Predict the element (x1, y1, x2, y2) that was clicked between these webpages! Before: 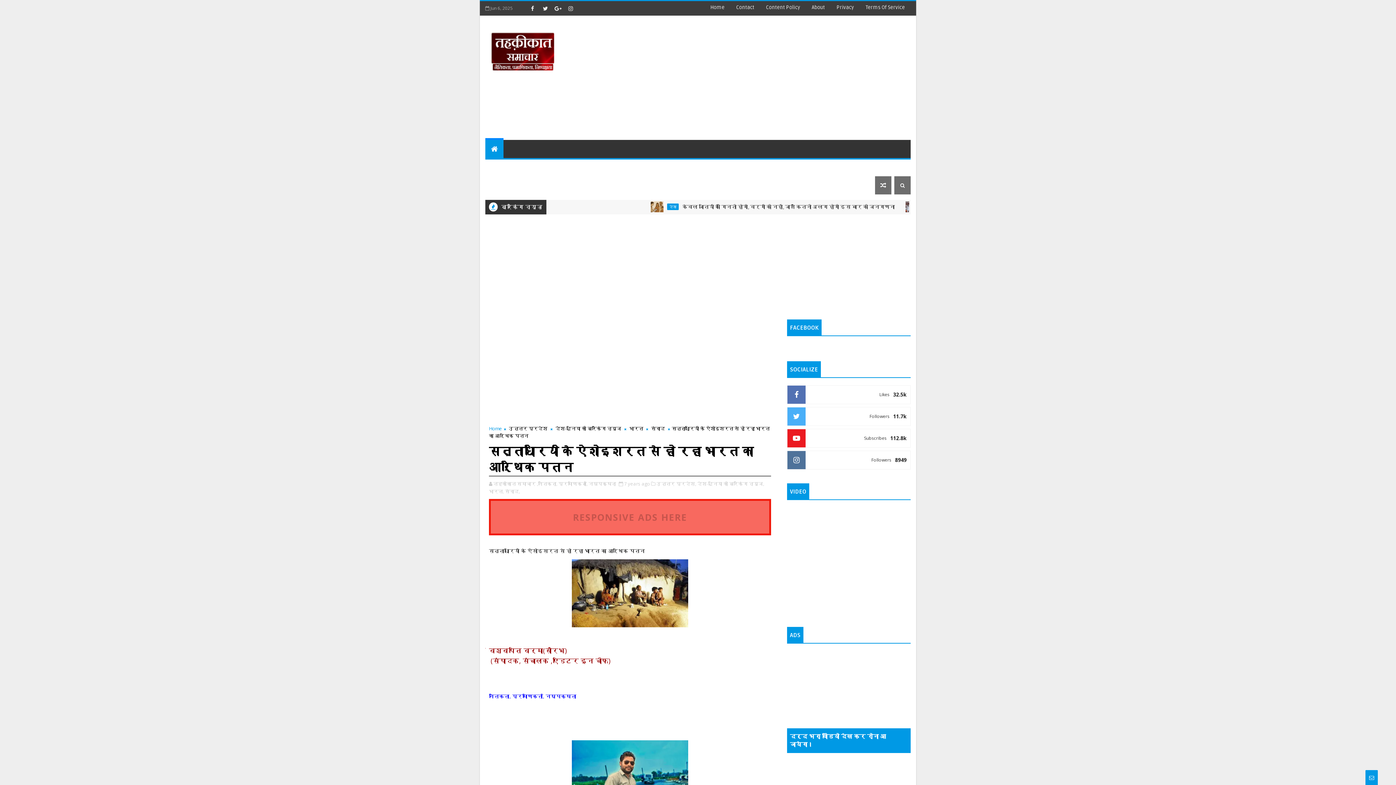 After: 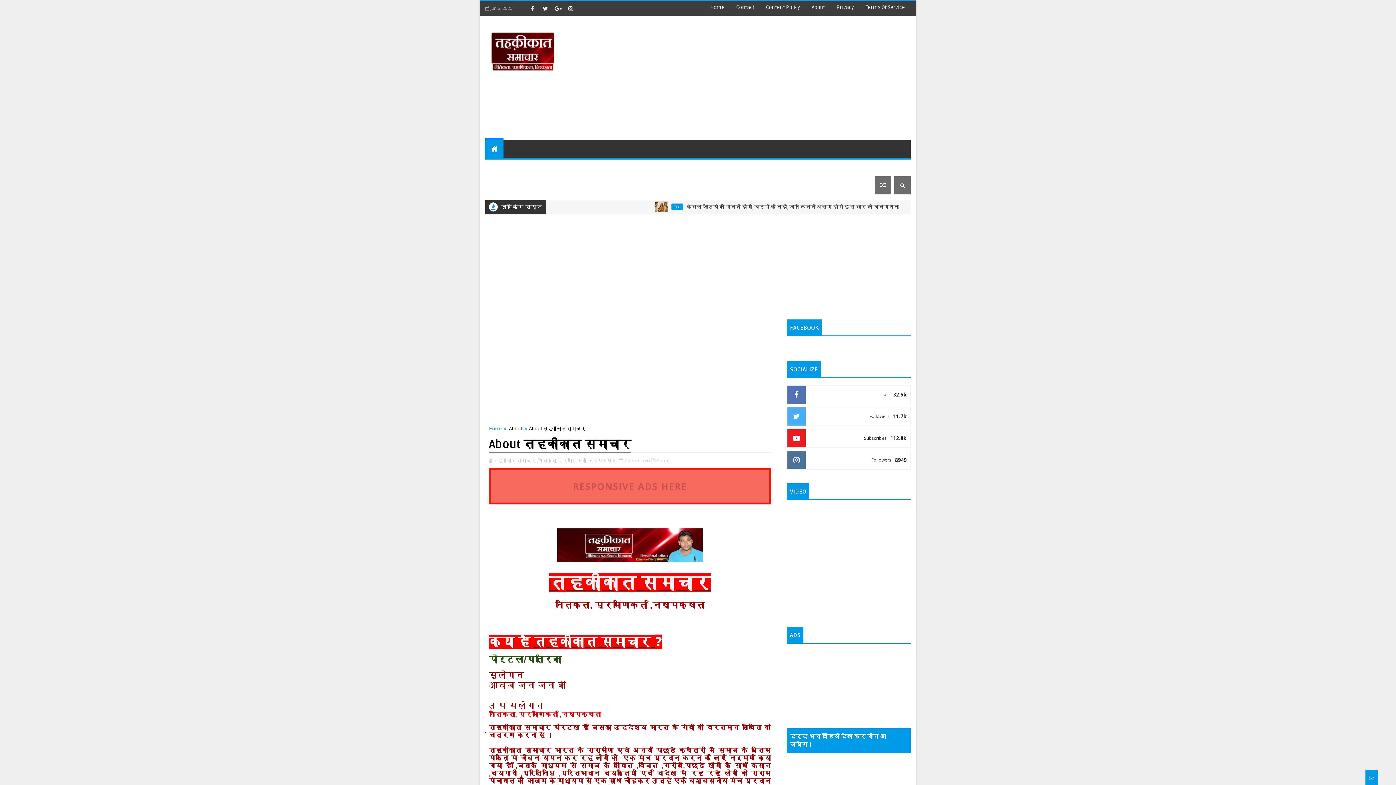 Action: bbox: (830, 1, 860, 14) label: Privacy